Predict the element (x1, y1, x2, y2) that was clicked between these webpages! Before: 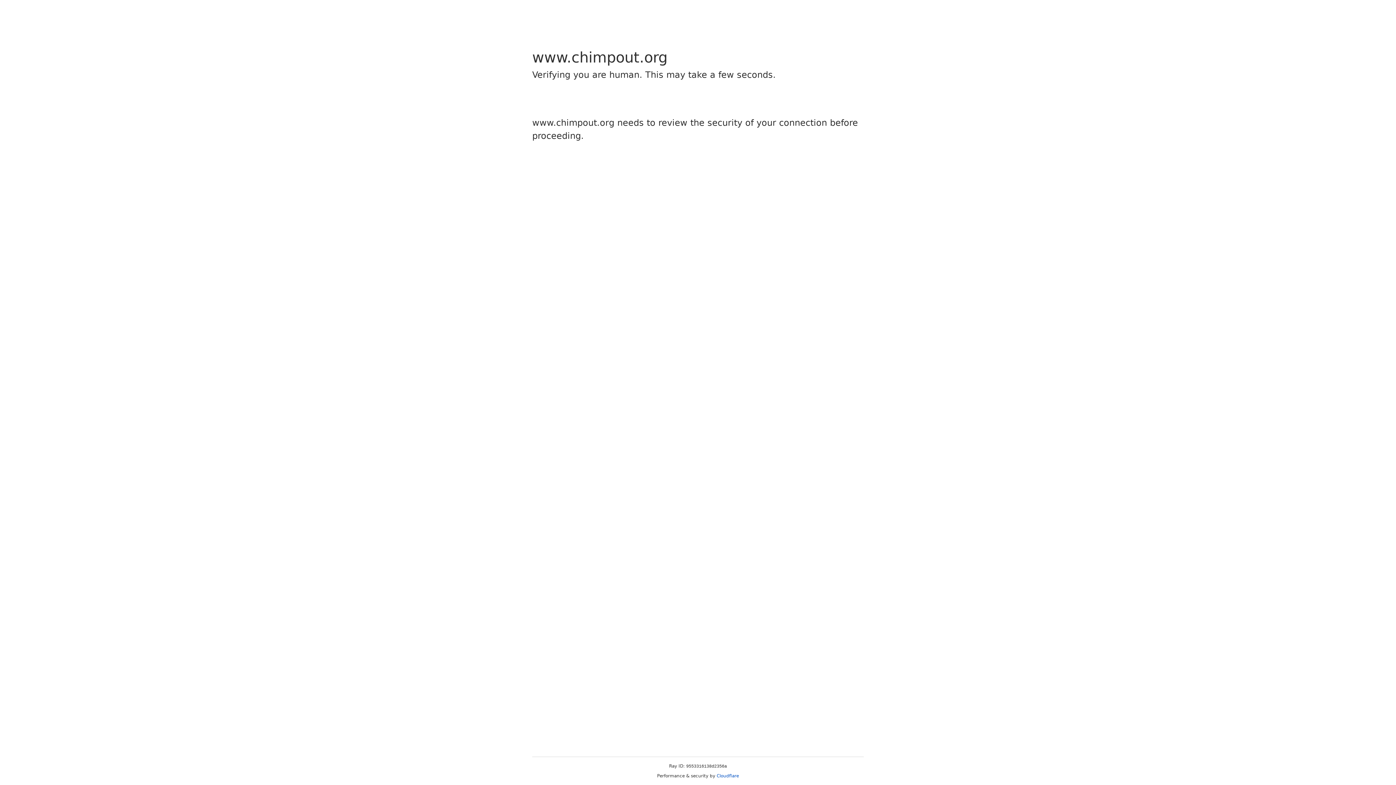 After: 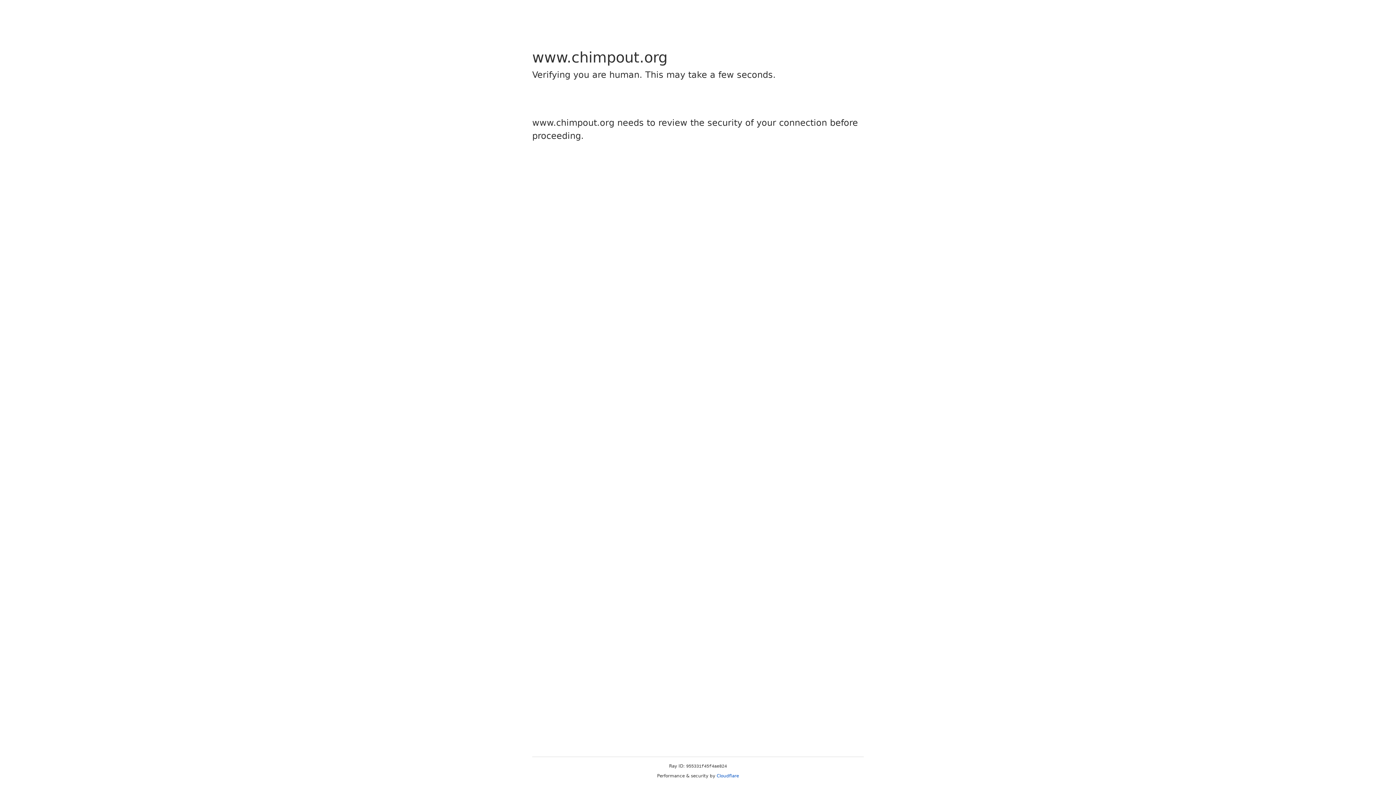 Action: label: Cloudflare bbox: (716, 773, 739, 778)